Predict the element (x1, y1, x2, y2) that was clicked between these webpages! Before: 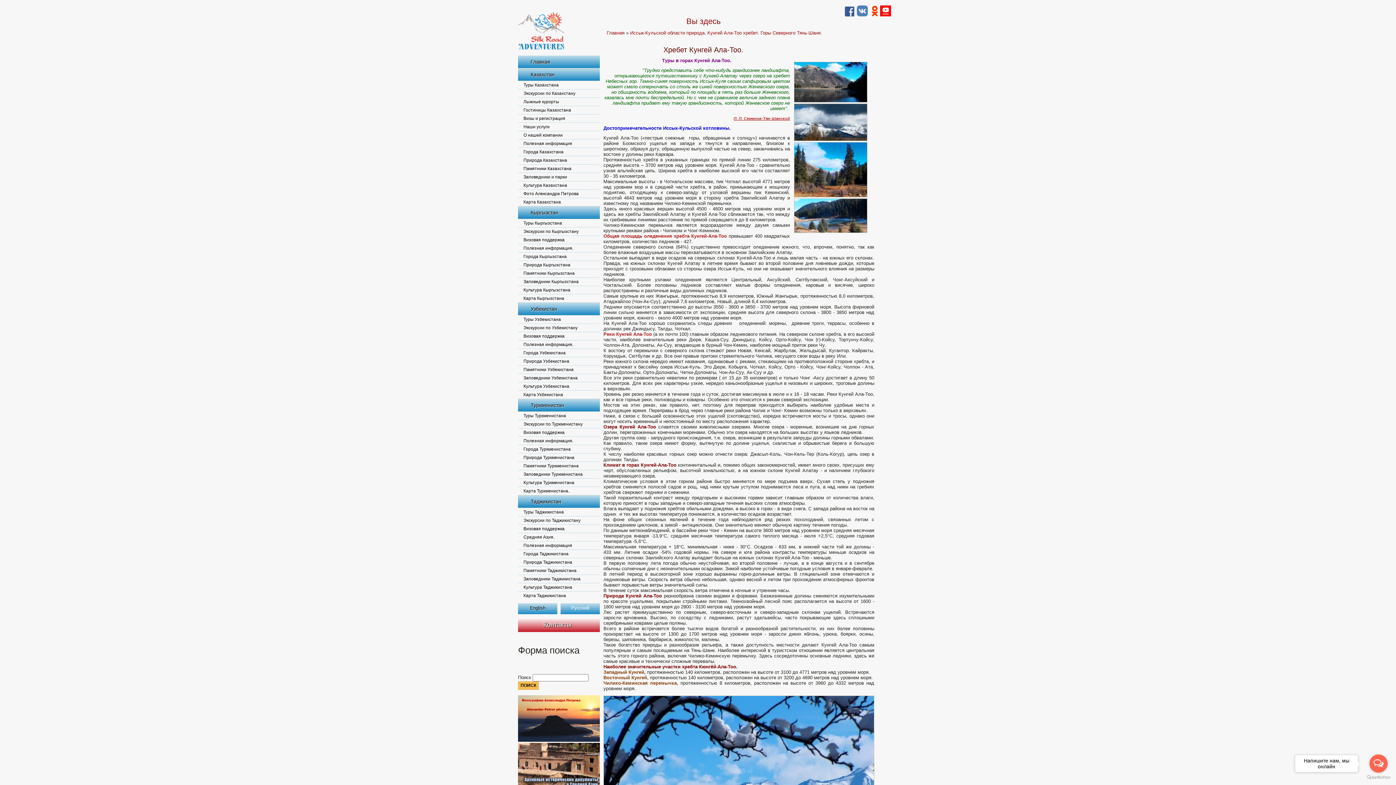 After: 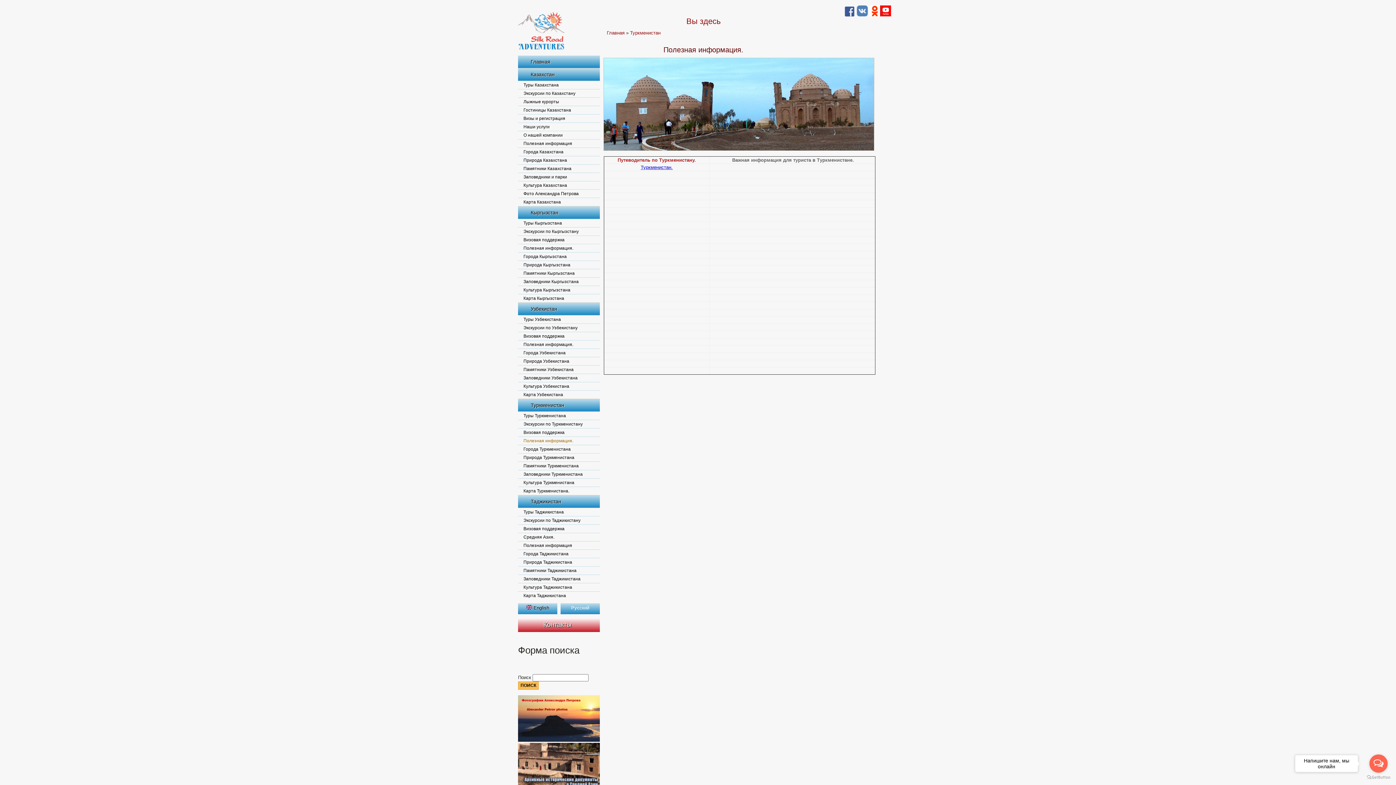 Action: label: Полезная информация. bbox: (518, 437, 600, 445)